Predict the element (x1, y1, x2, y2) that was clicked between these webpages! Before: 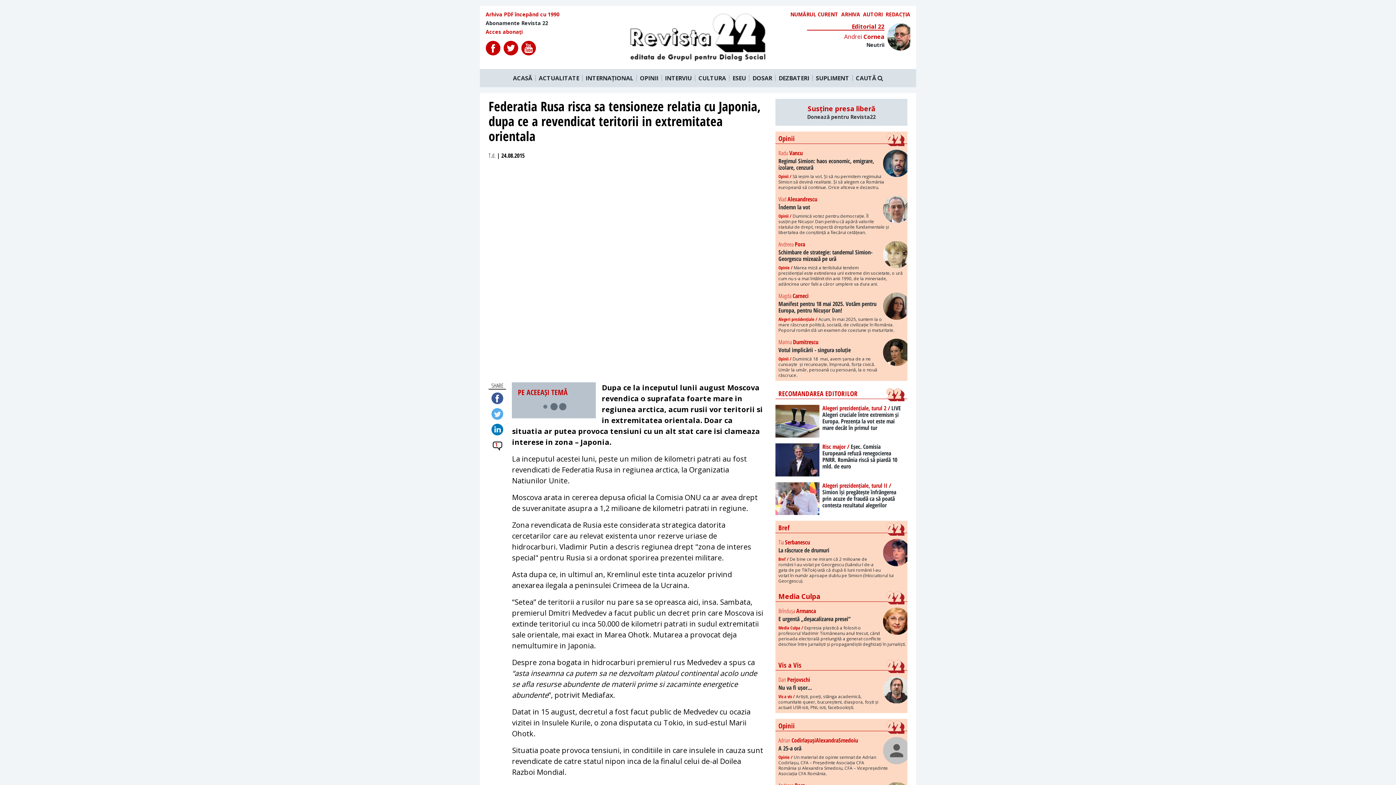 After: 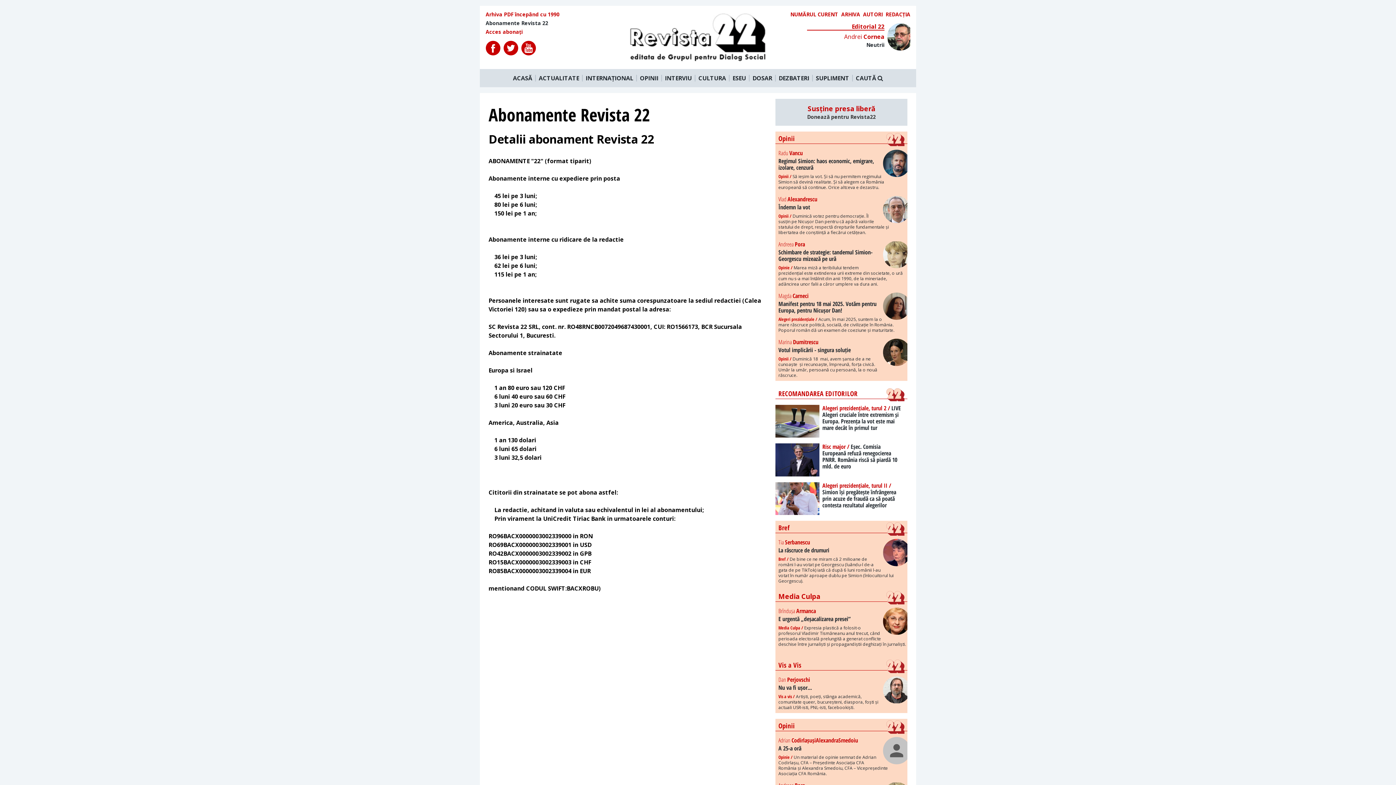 Action: label: Abonamente Revista 22 bbox: (485, 20, 623, 26)